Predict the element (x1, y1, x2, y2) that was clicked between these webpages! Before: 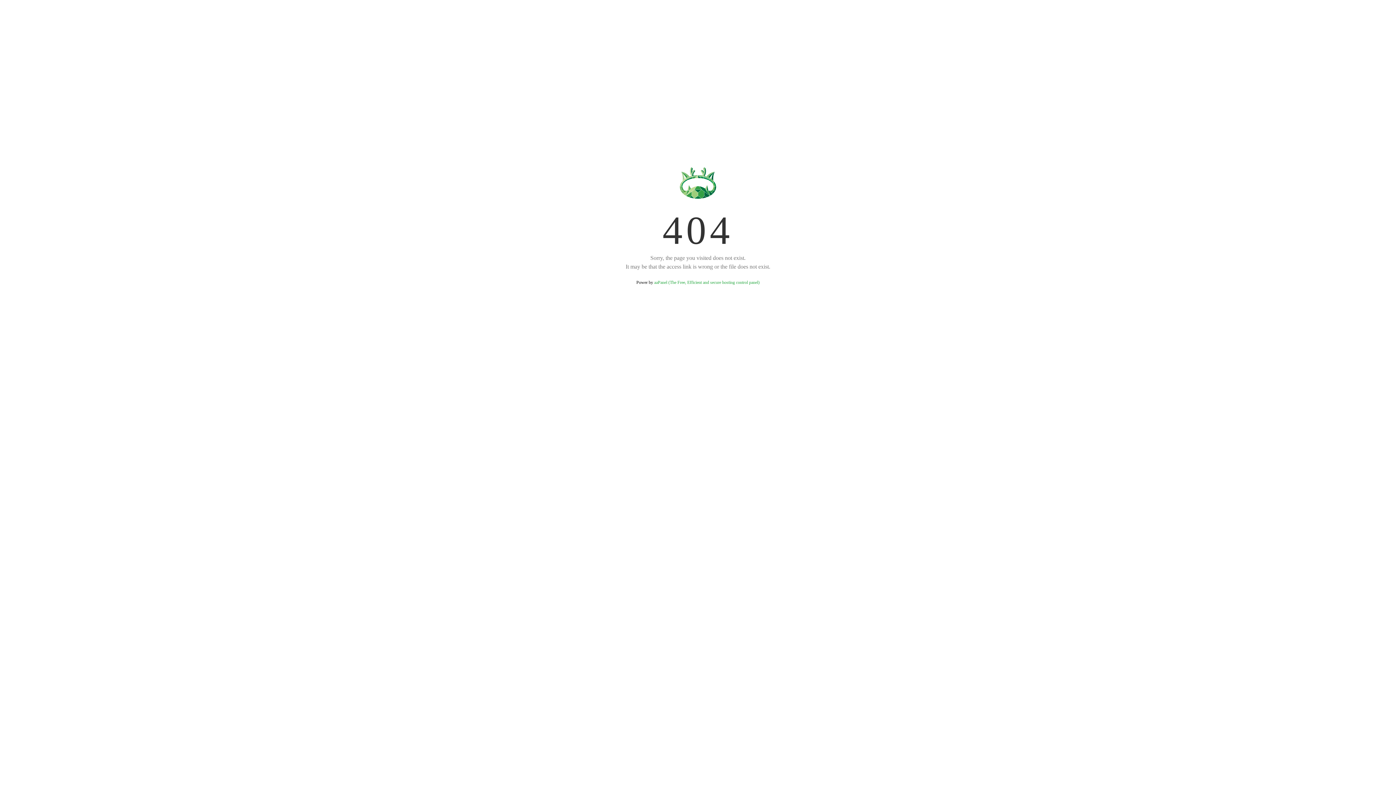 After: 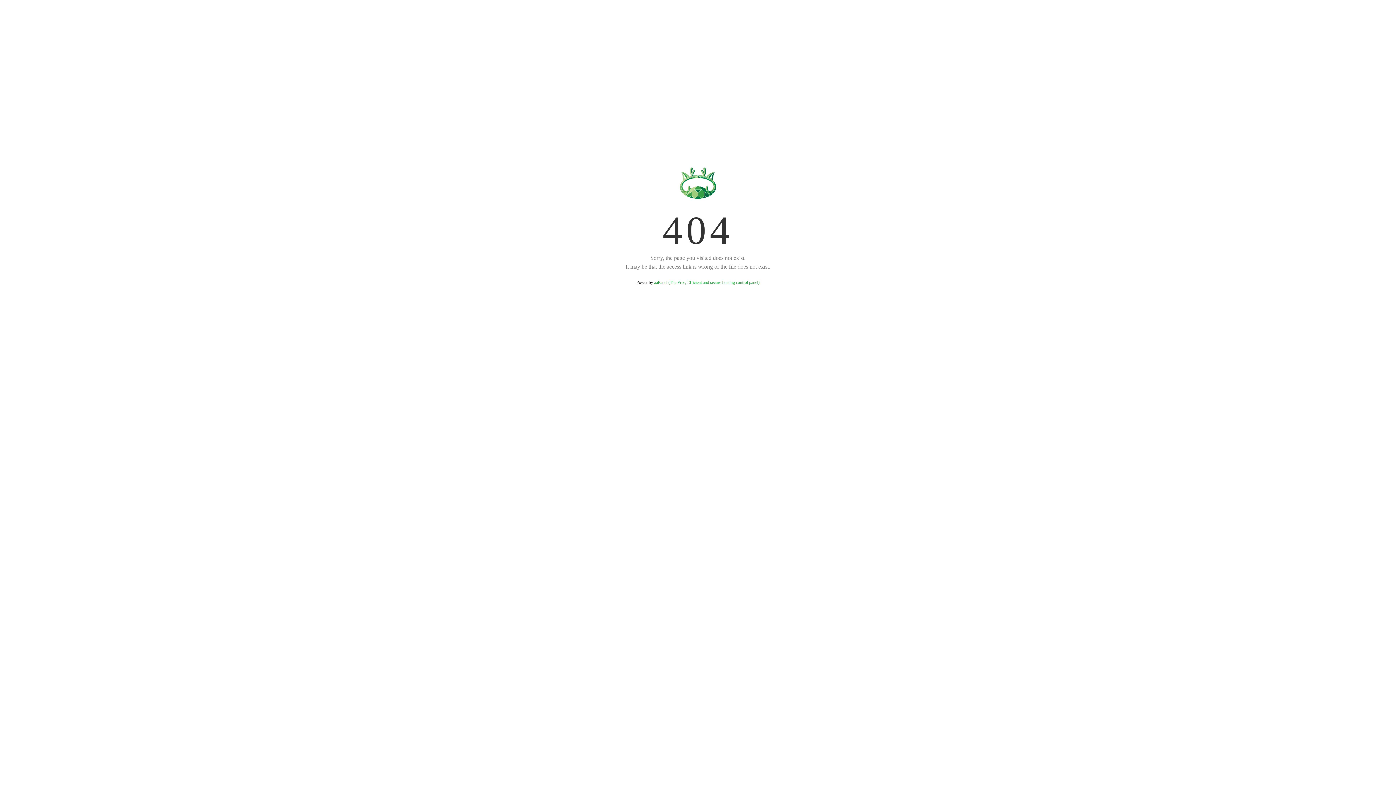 Action: bbox: (654, 280, 759, 285) label: aaPanel (The Free, Efficient and secure hosting control panel)